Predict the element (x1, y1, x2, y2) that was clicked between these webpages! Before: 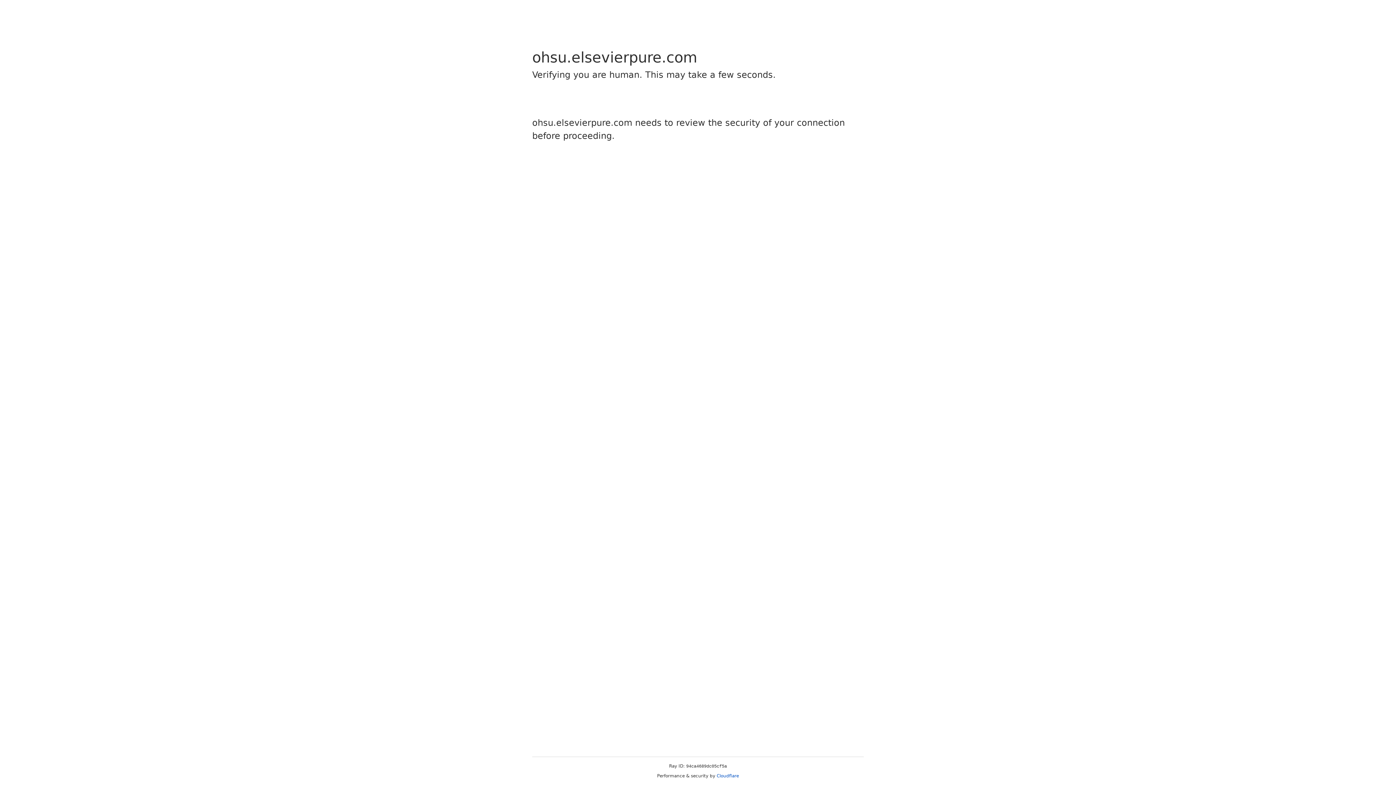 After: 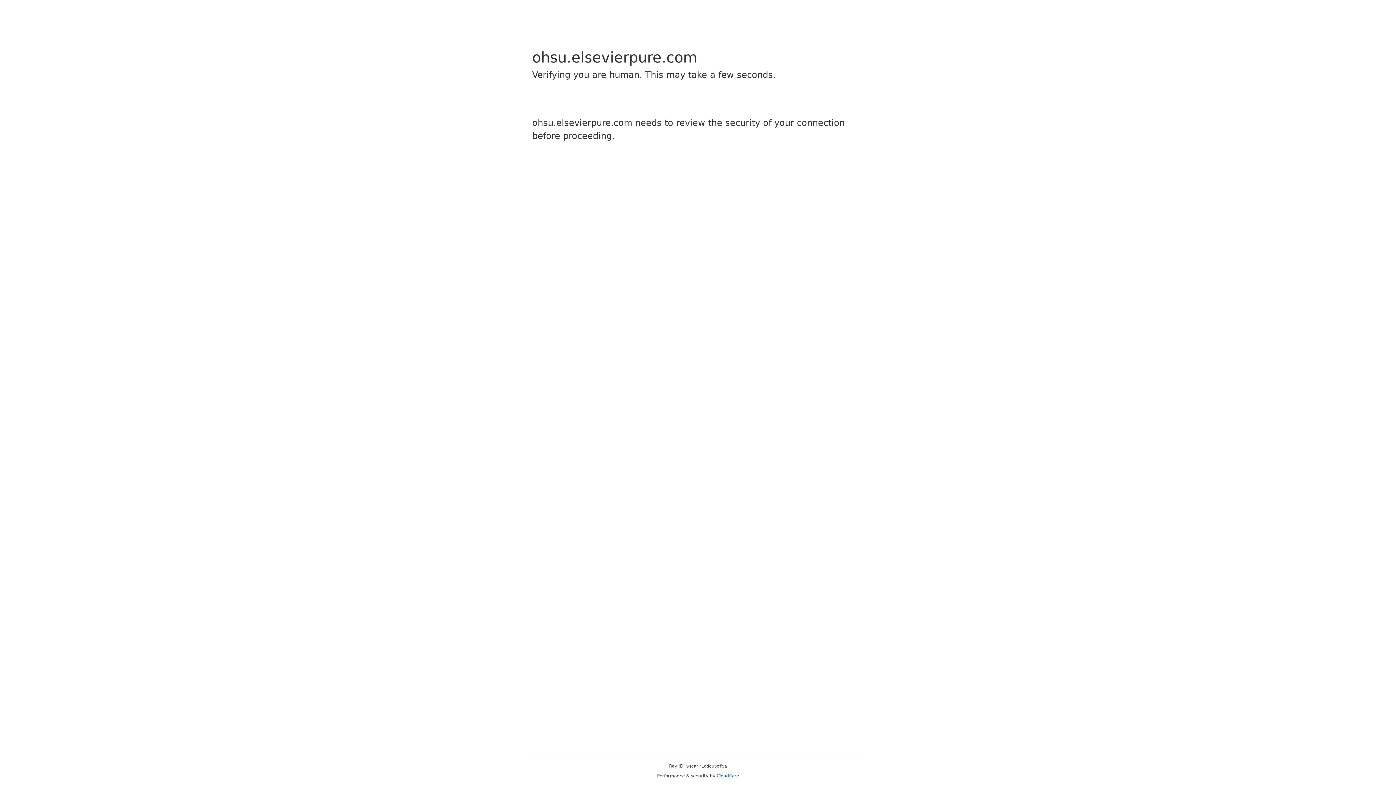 Action: label: Cloudflare bbox: (716, 773, 739, 778)